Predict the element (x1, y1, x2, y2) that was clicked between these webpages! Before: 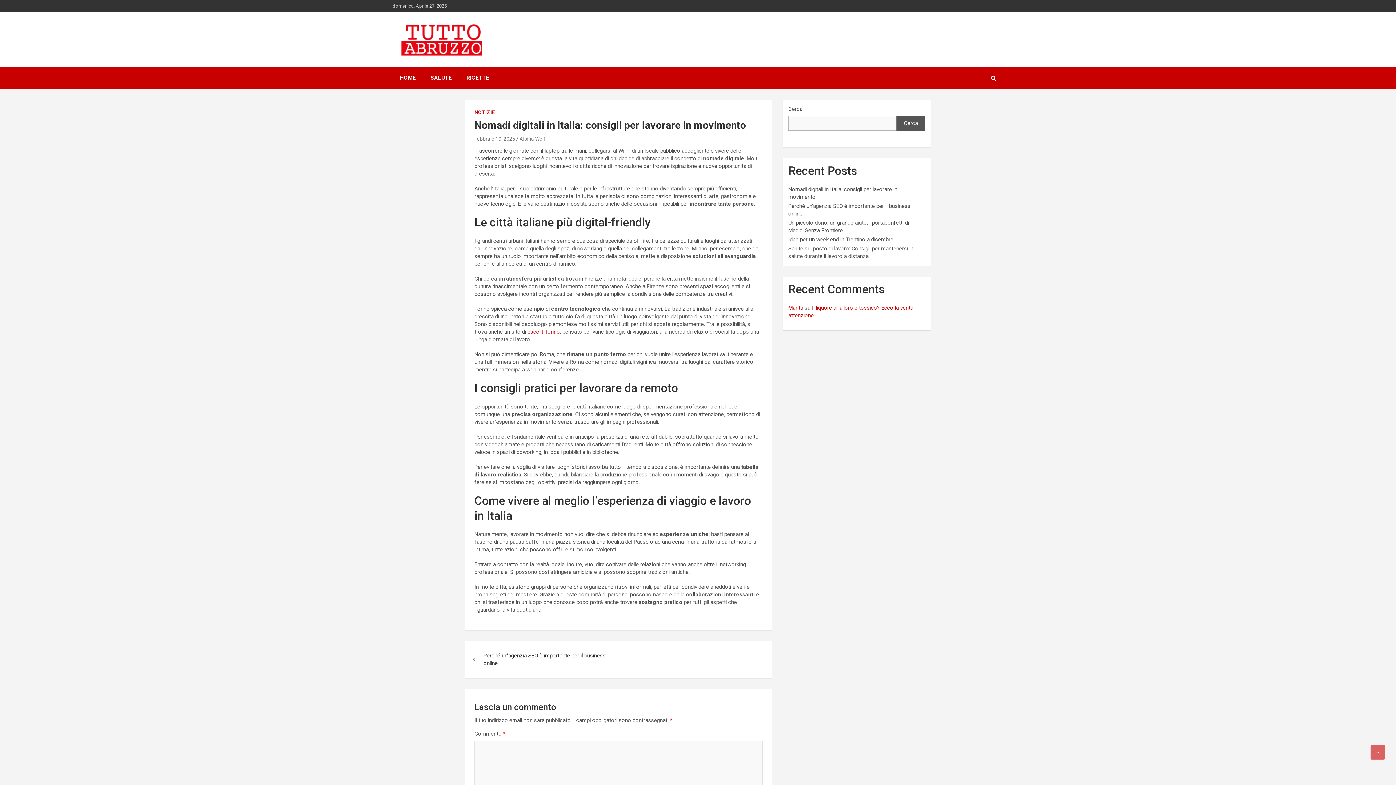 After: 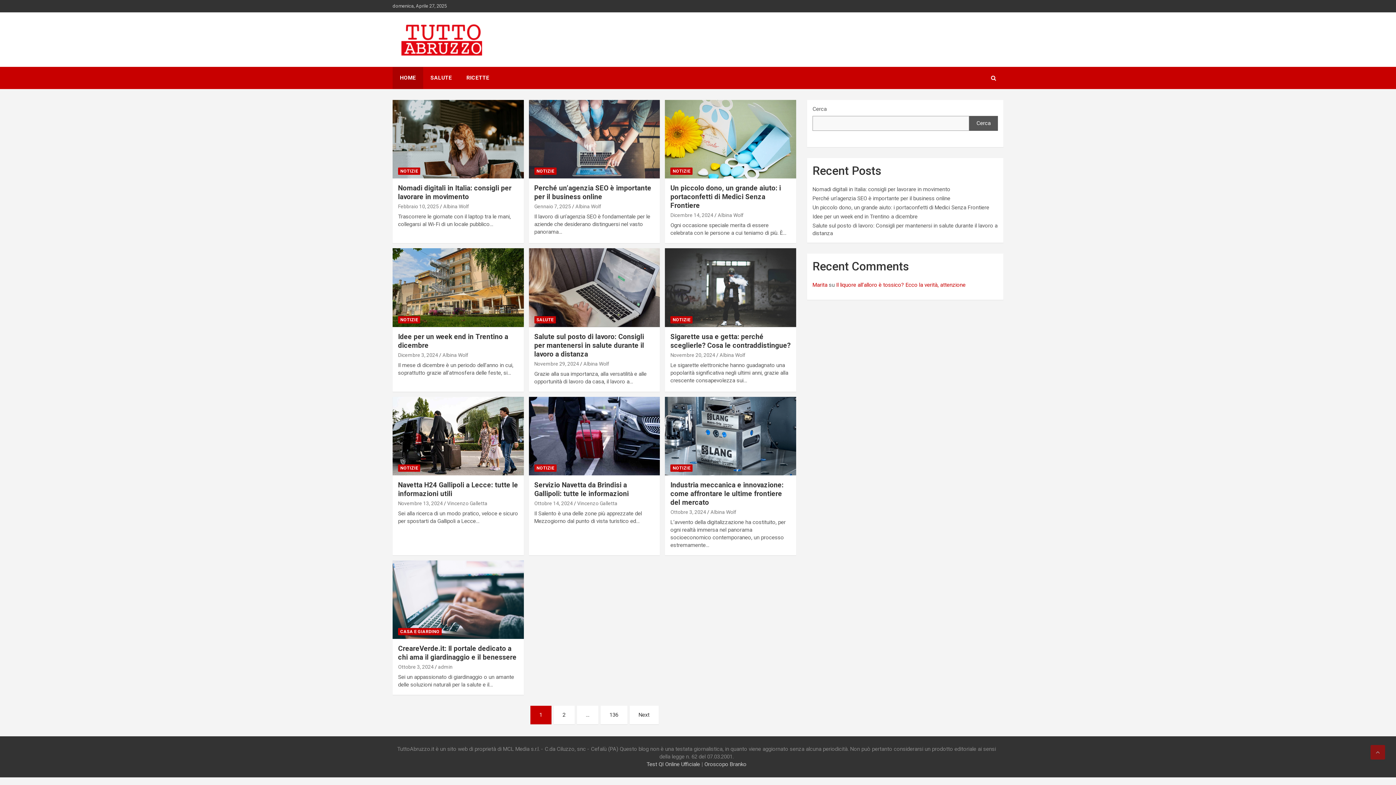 Action: bbox: (392, 24, 491, 32)